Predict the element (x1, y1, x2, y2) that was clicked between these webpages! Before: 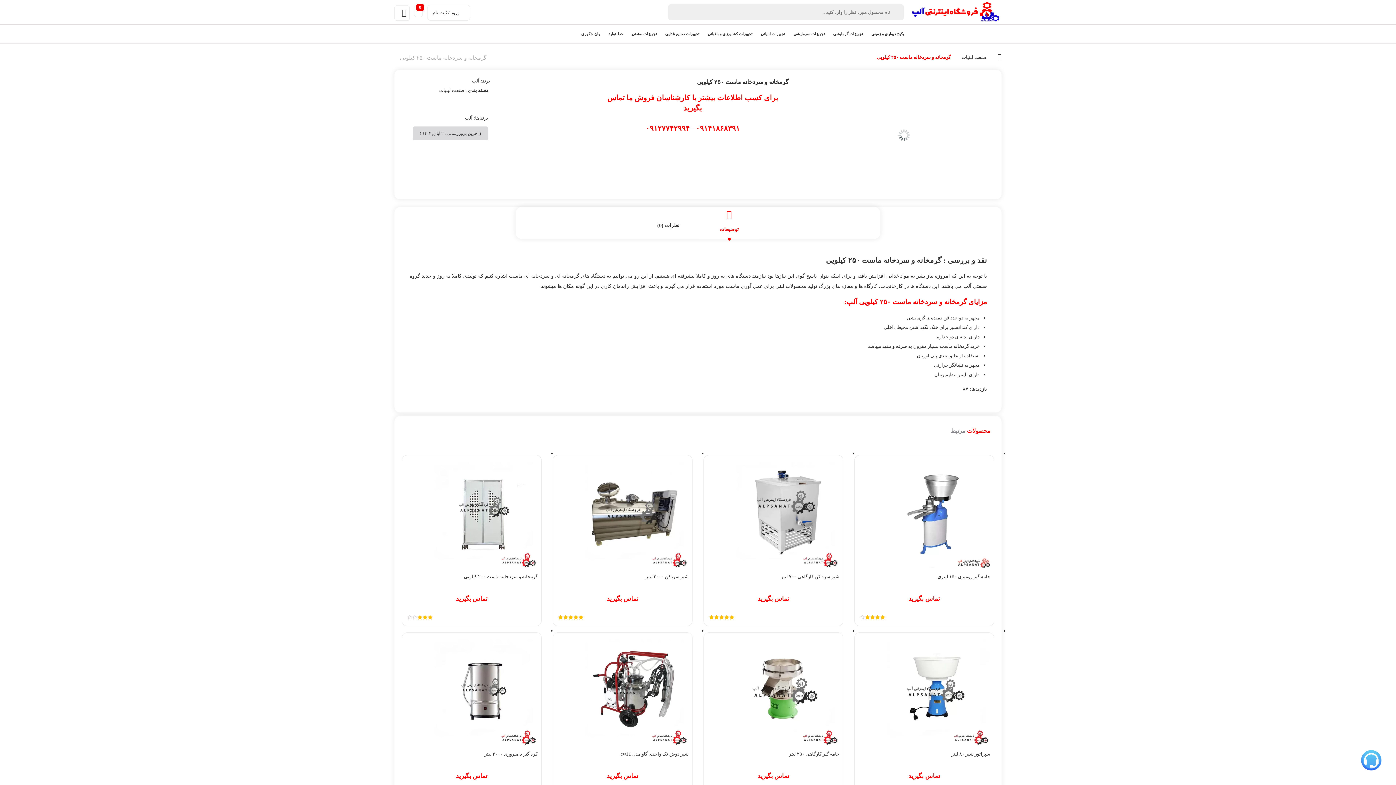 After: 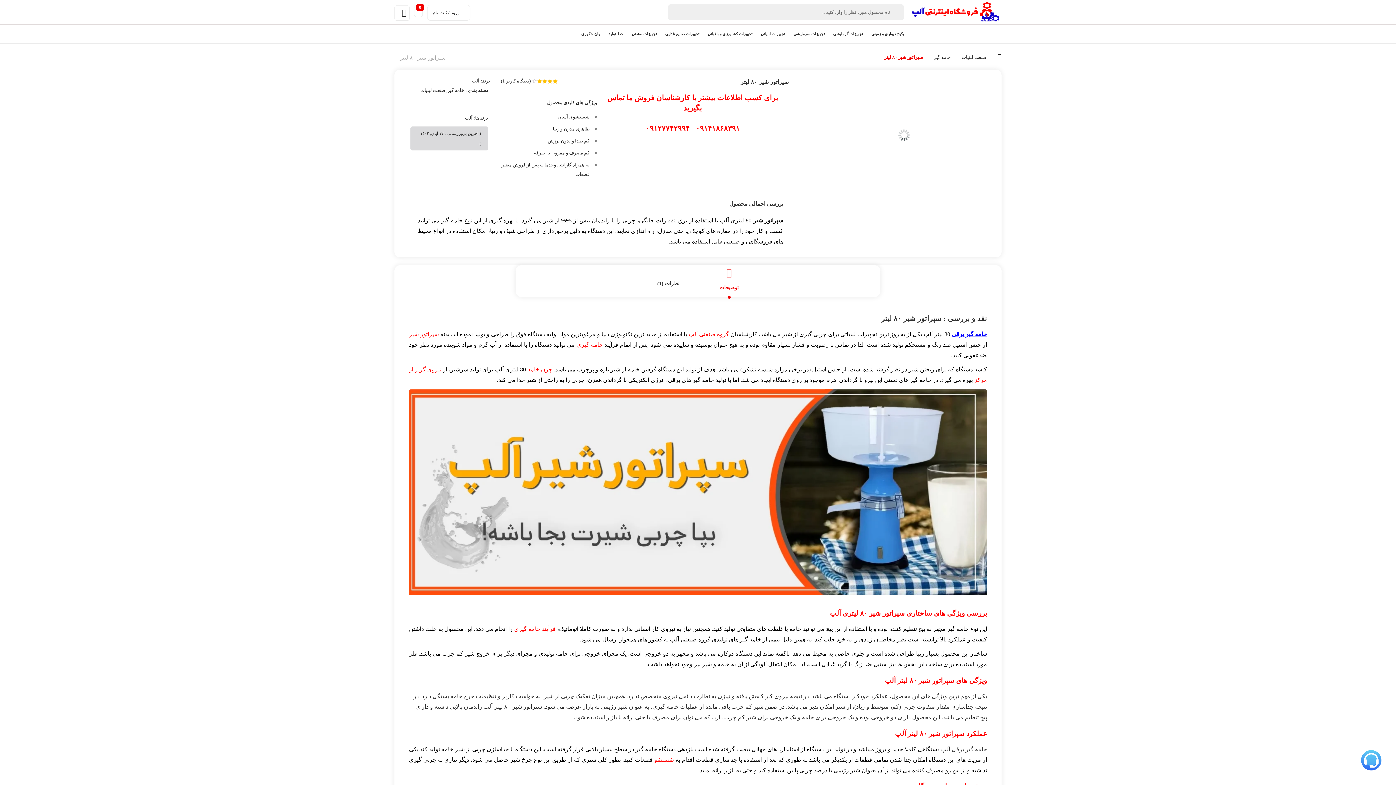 Action: bbox: (858, 636, 990, 745)